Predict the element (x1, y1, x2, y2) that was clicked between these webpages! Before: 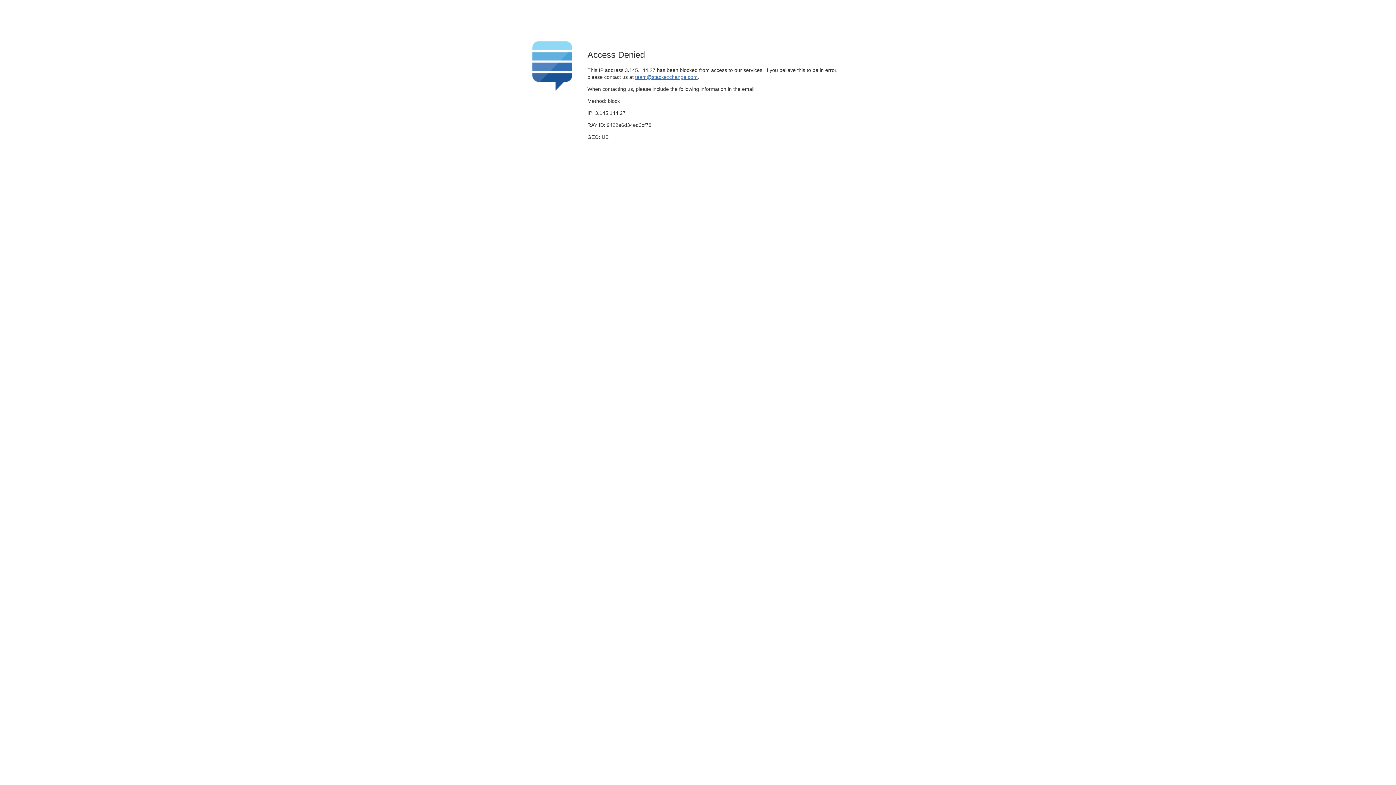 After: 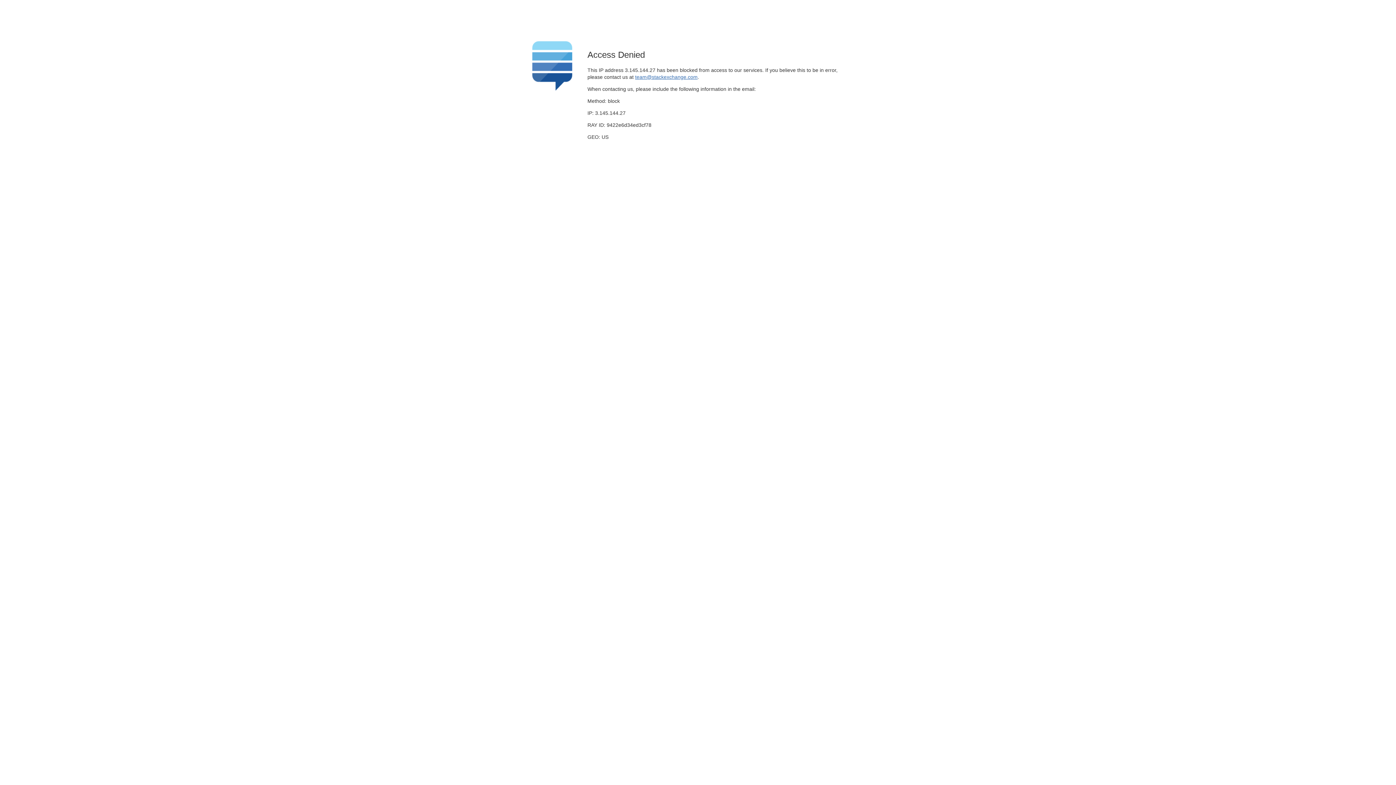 Action: bbox: (635, 74, 697, 79) label: team@stackexchange.com